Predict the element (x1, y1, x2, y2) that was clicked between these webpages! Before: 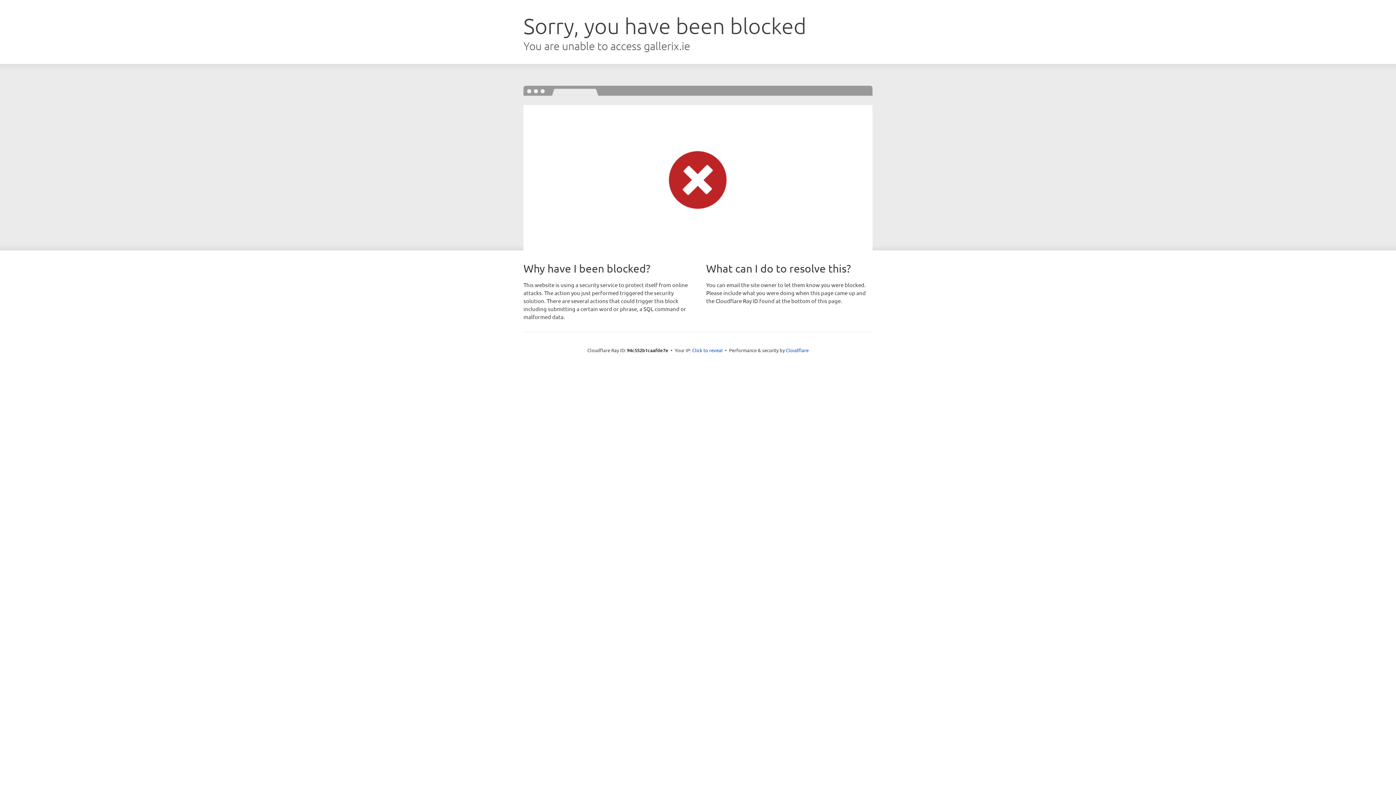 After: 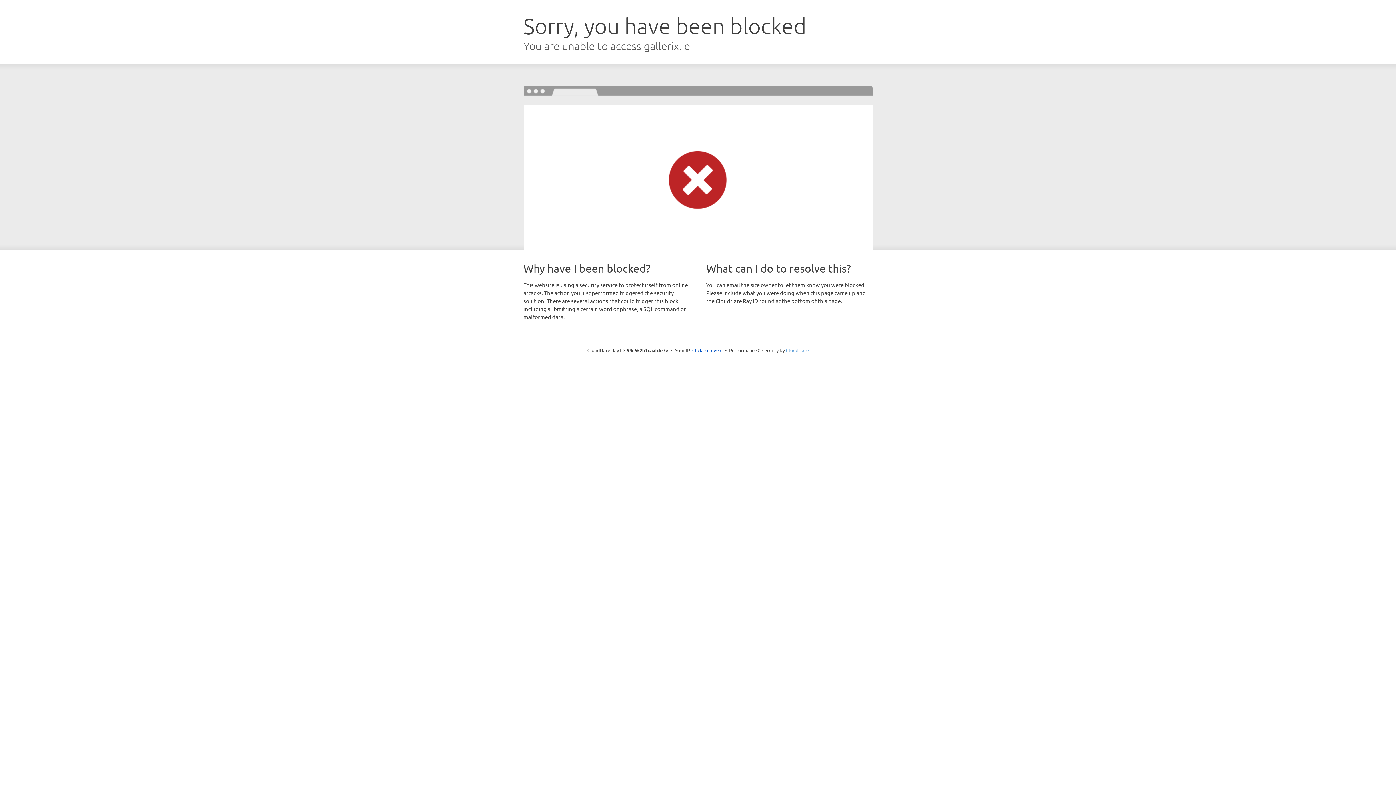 Action: label: Cloudflare bbox: (786, 347, 808, 353)